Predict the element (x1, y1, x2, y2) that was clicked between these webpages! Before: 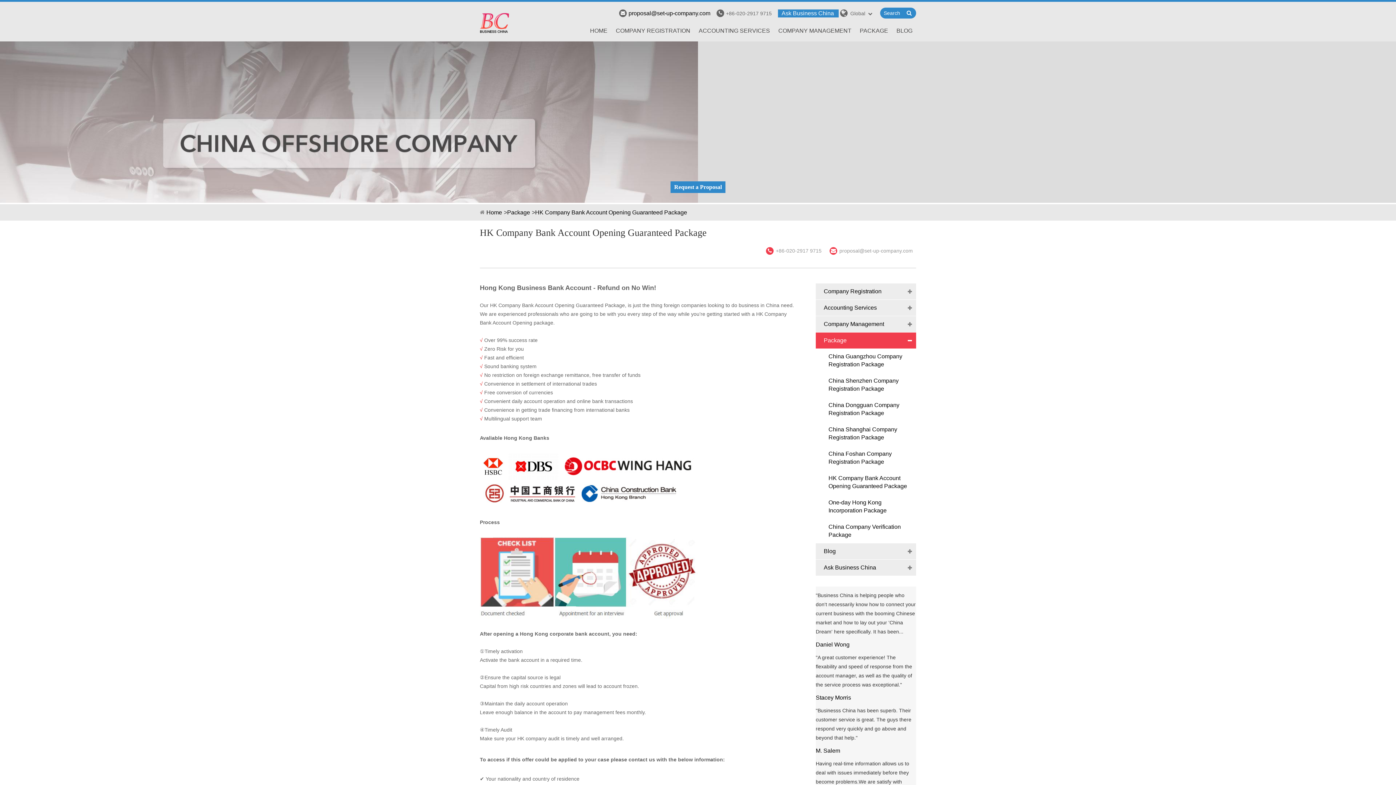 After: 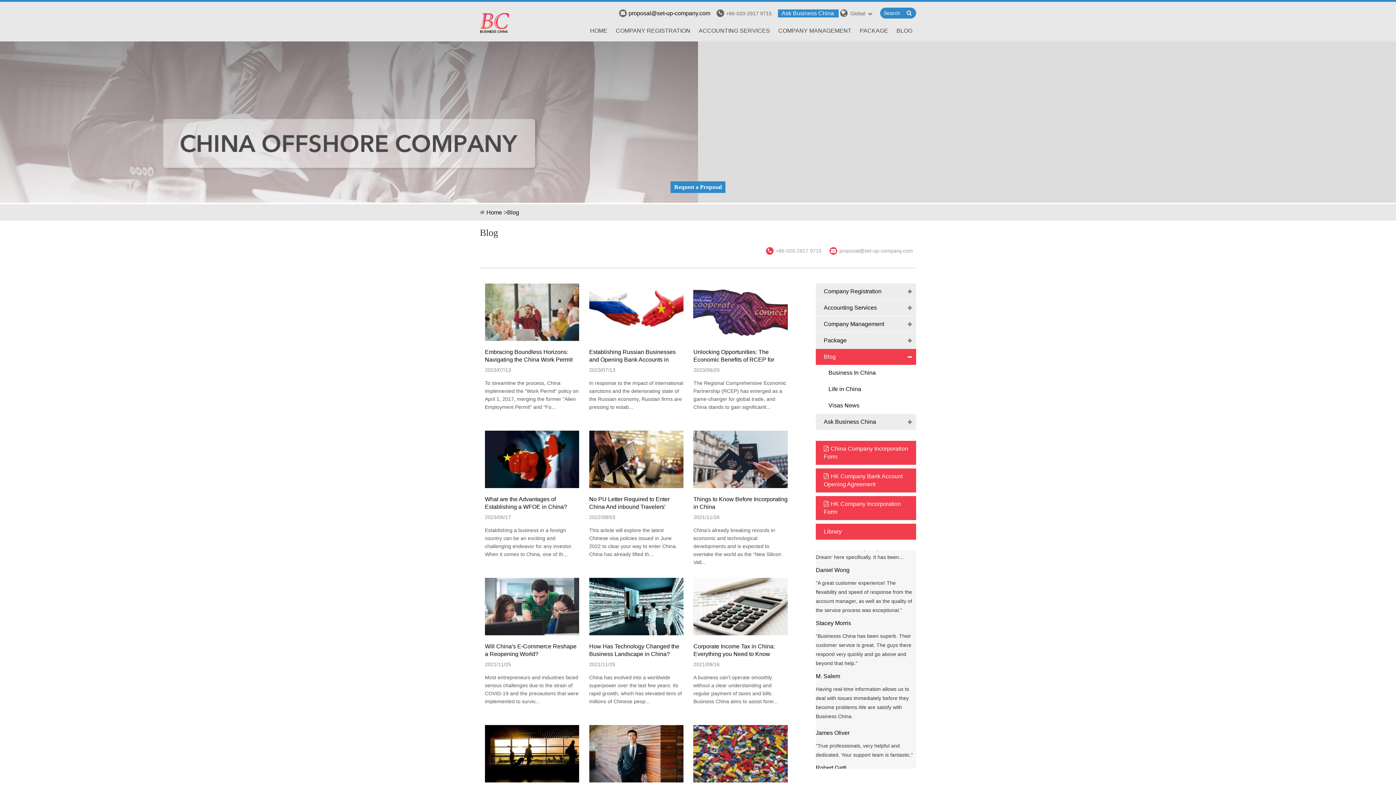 Action: label: BLOG bbox: (893, 26, 916, 35)